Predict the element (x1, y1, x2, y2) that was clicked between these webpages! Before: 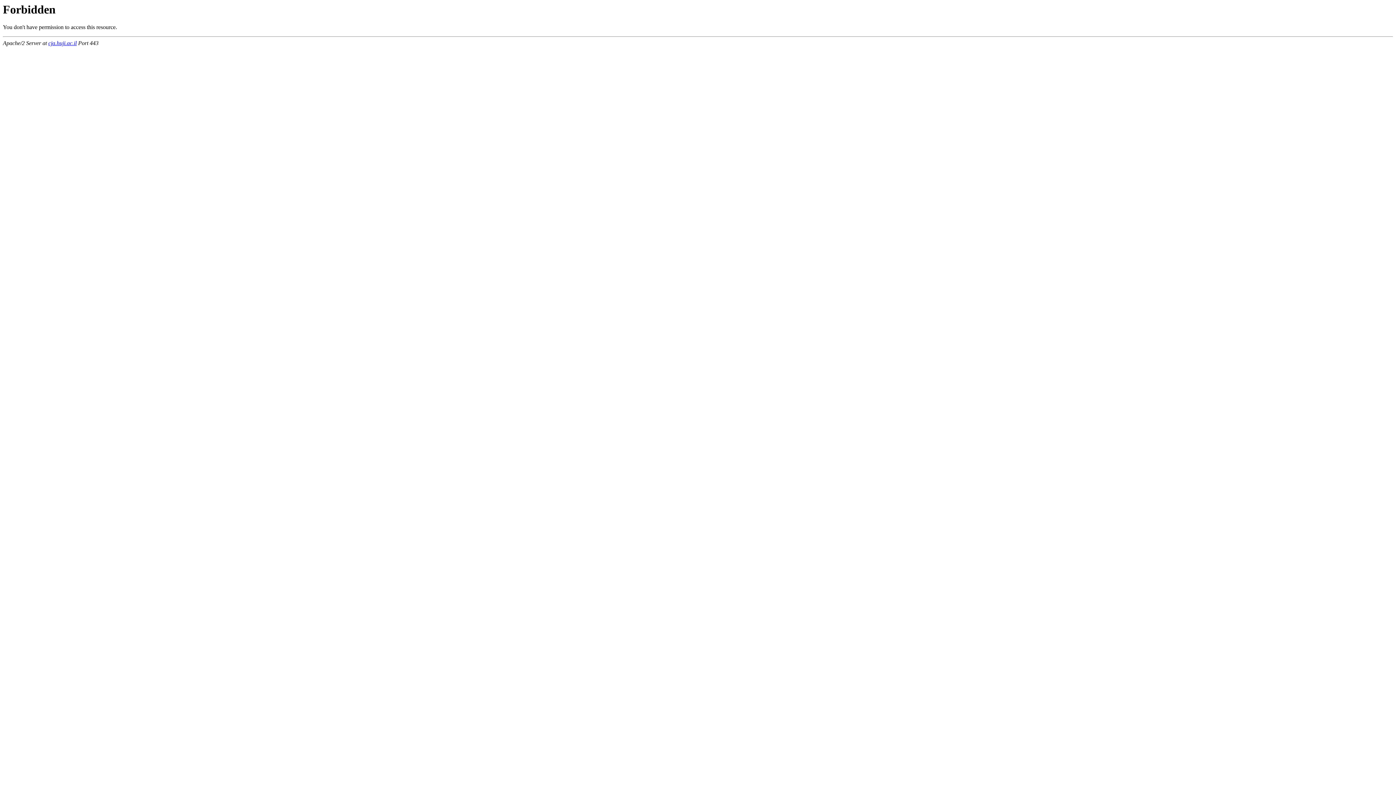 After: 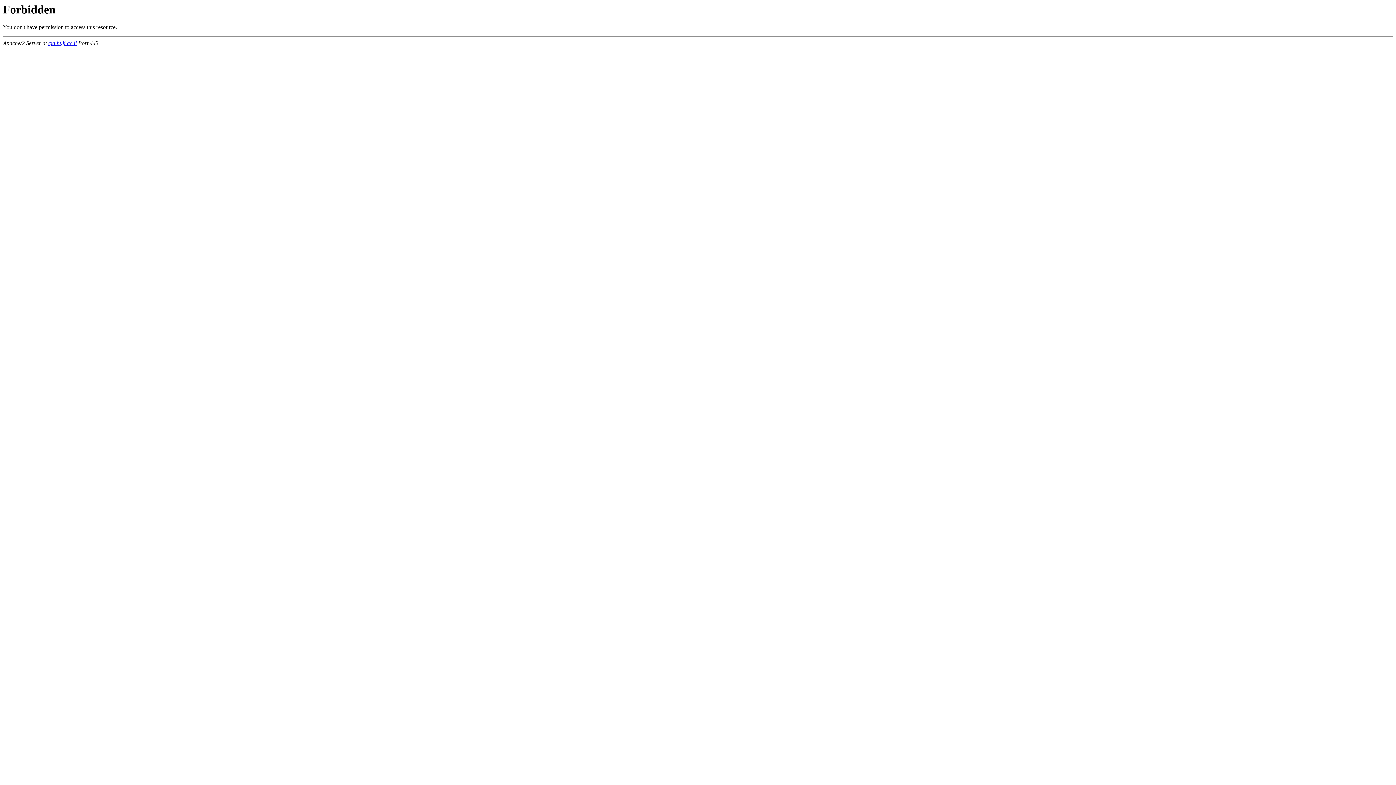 Action: label: cja.huji.ac.il bbox: (48, 40, 76, 46)